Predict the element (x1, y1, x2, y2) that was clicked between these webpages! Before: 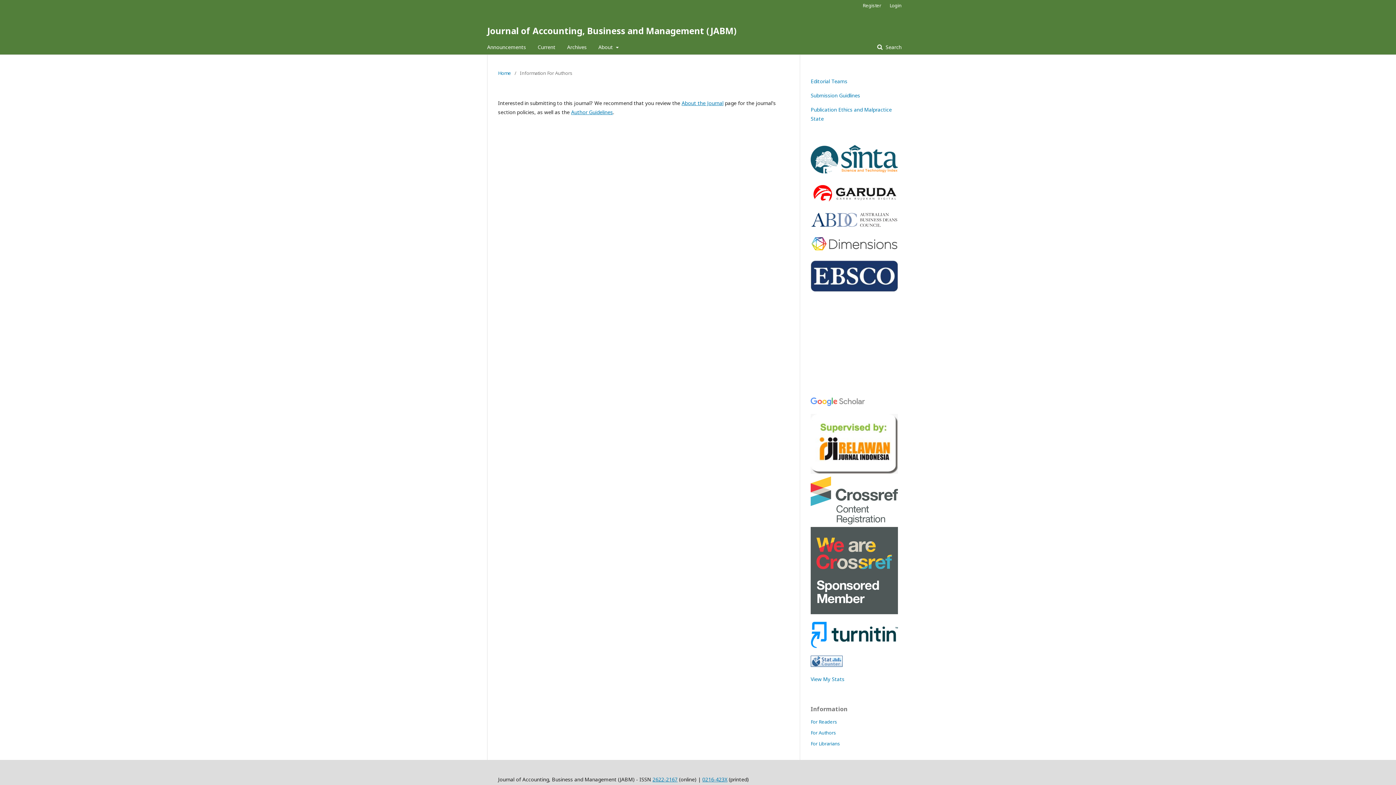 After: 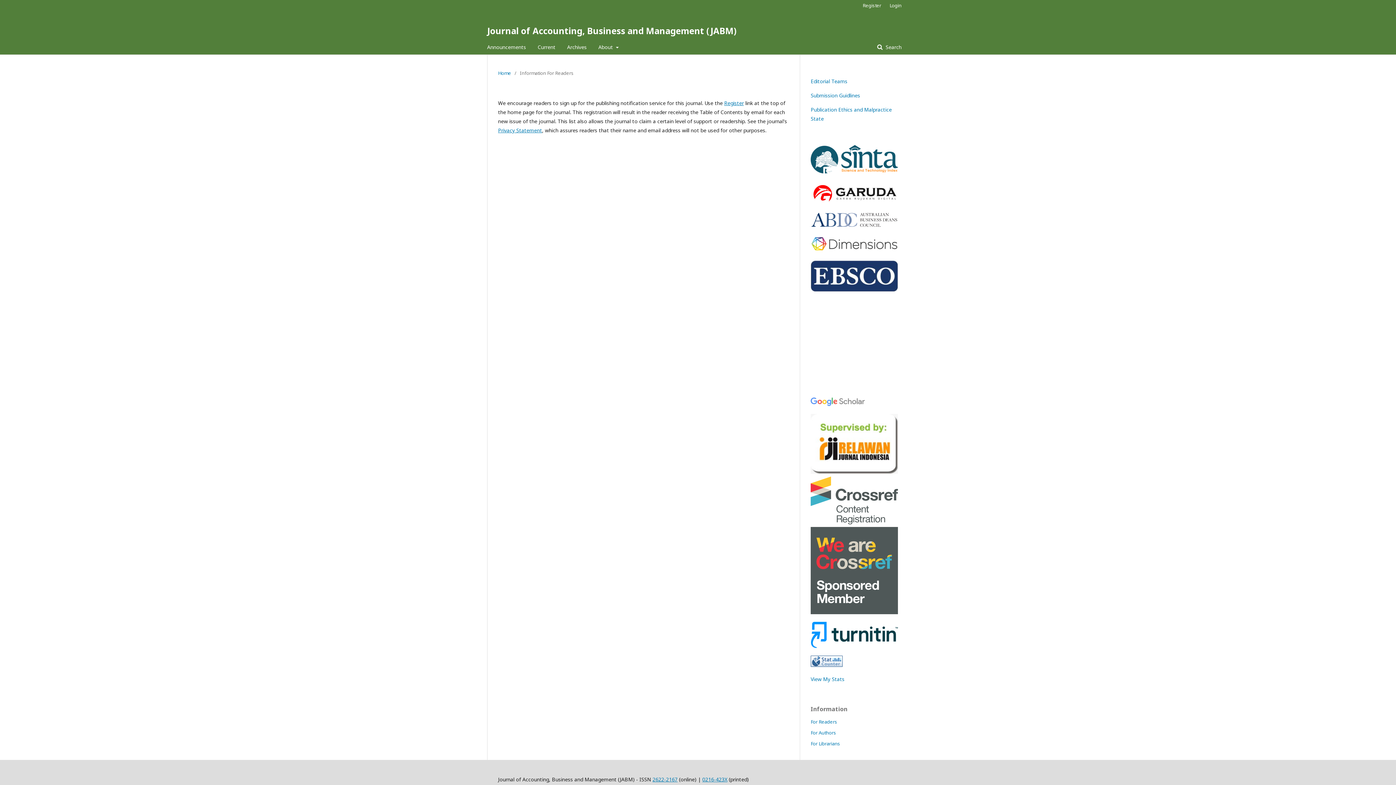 Action: label: For Readers bbox: (810, 718, 837, 725)